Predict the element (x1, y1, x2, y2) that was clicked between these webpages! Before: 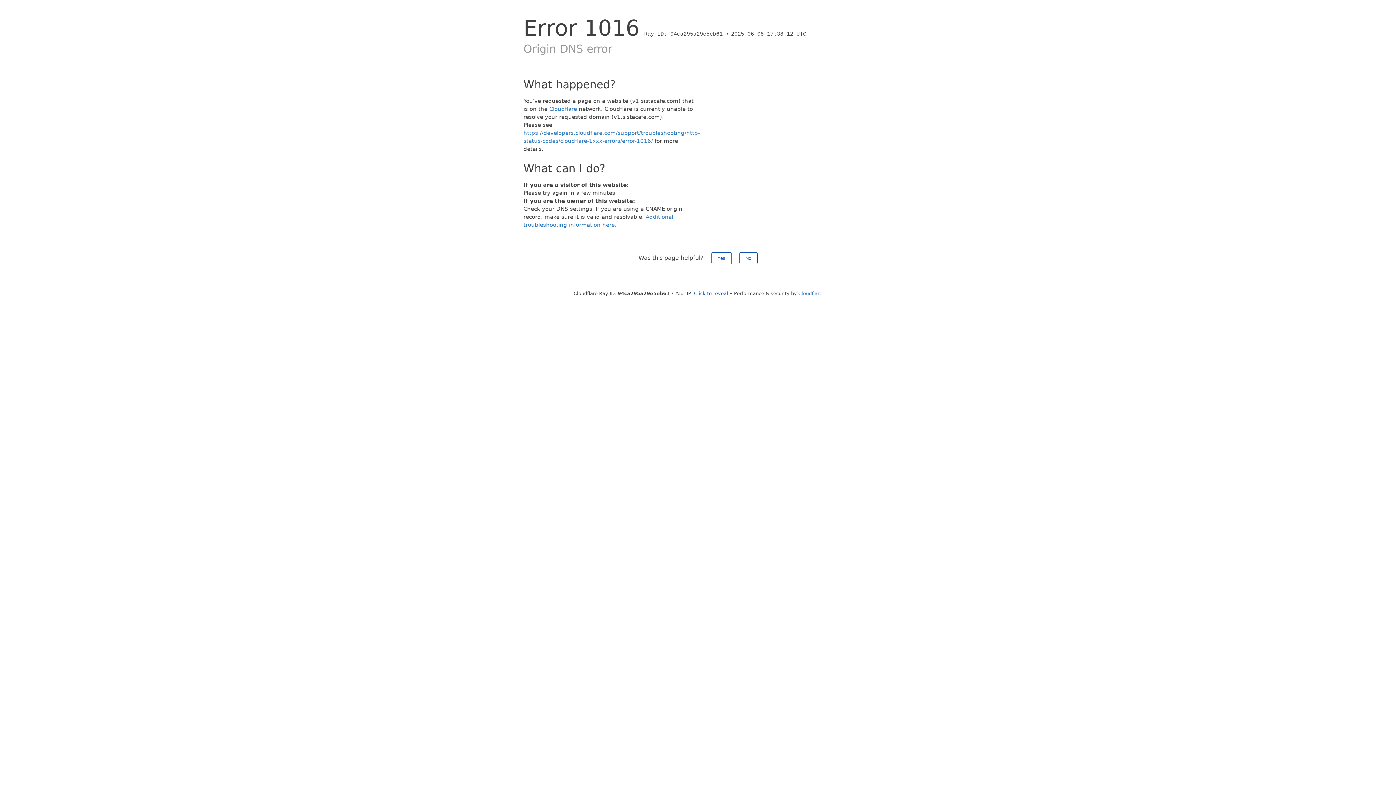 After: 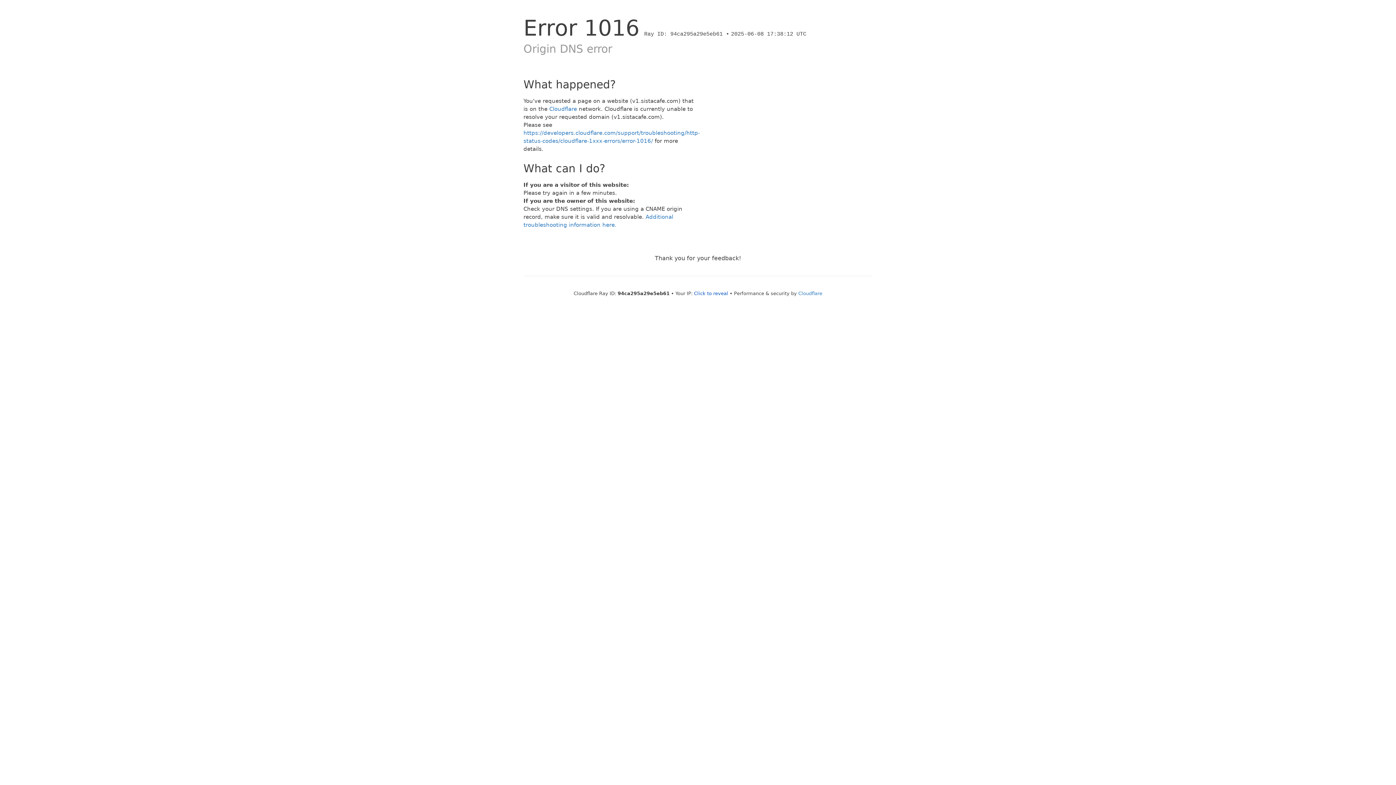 Action: bbox: (711, 252, 731, 264) label: Yes